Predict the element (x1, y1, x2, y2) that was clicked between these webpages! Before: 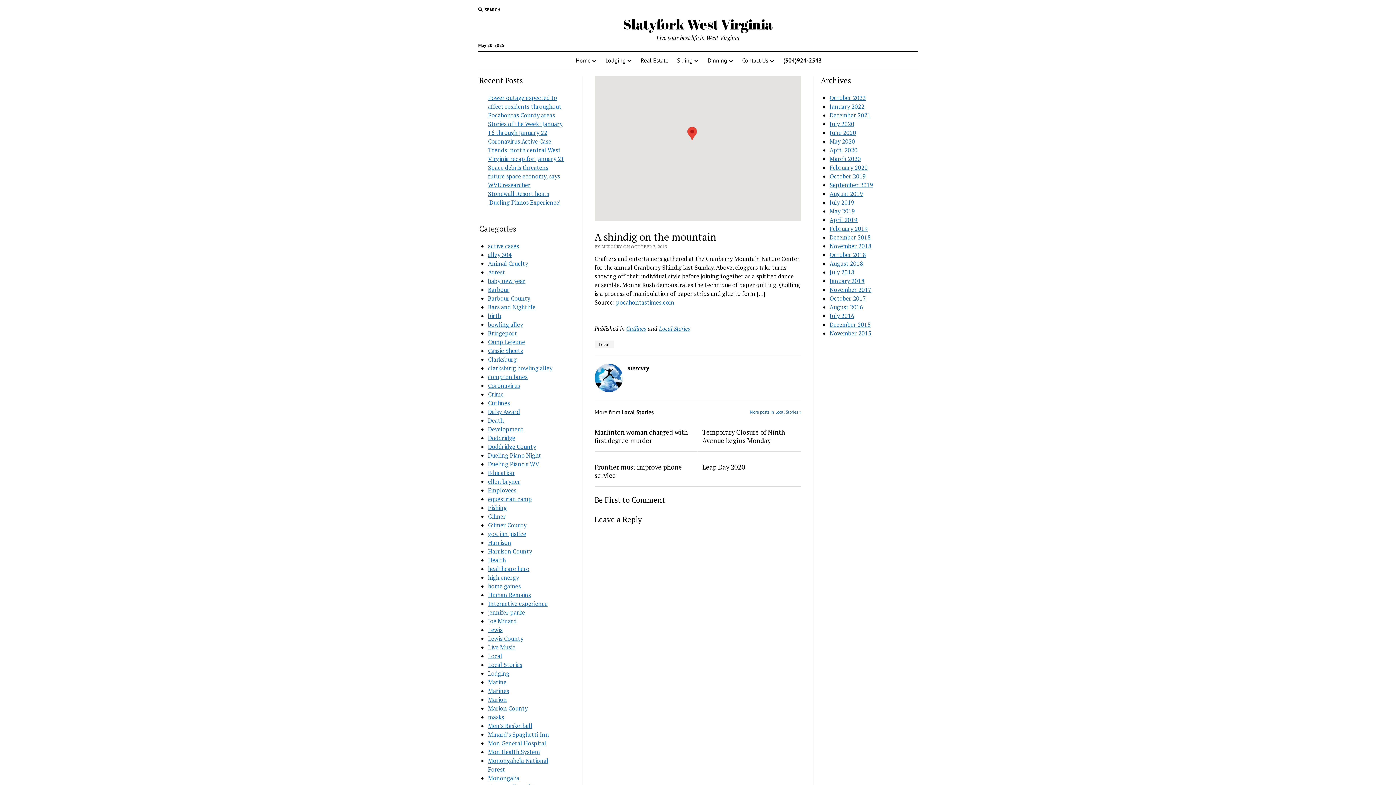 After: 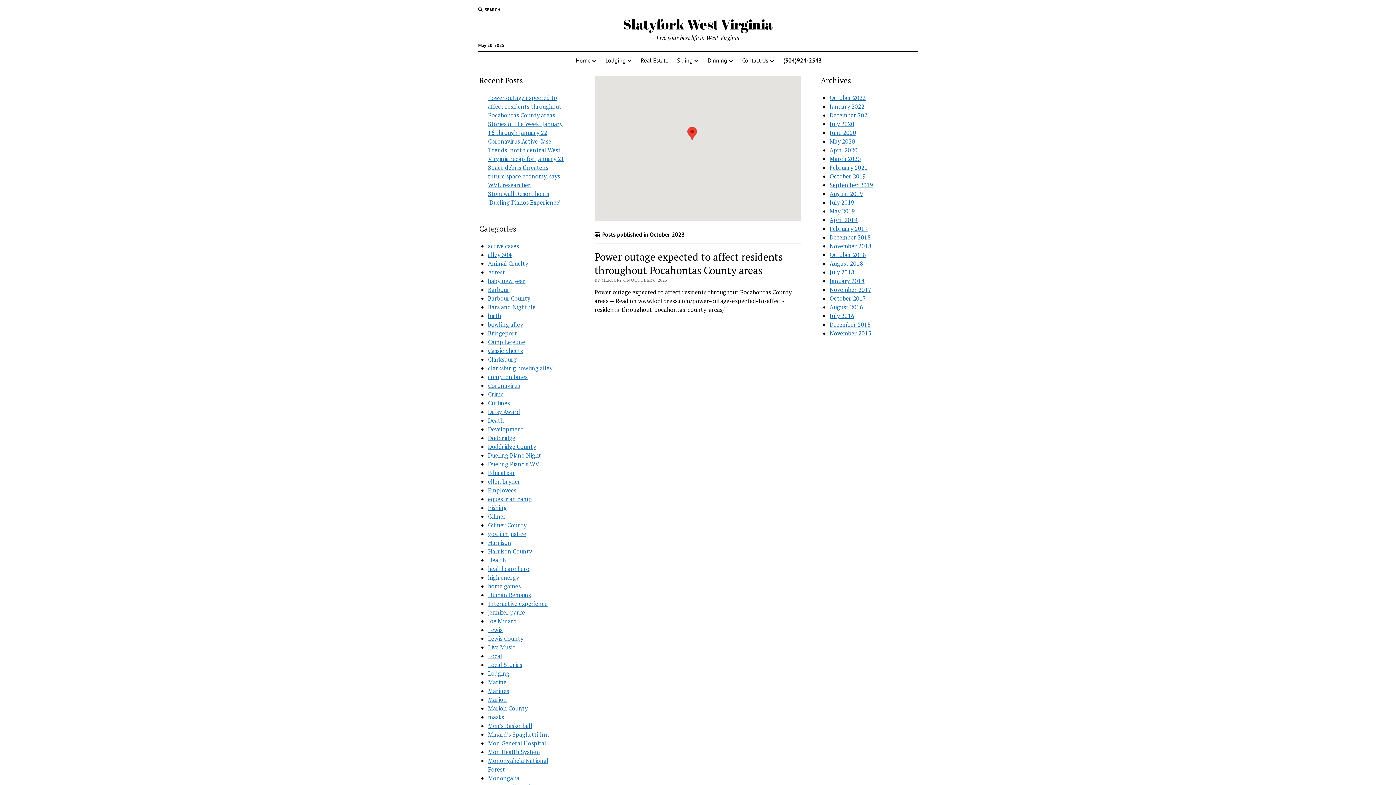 Action: bbox: (829, 93, 866, 101) label: October 2023